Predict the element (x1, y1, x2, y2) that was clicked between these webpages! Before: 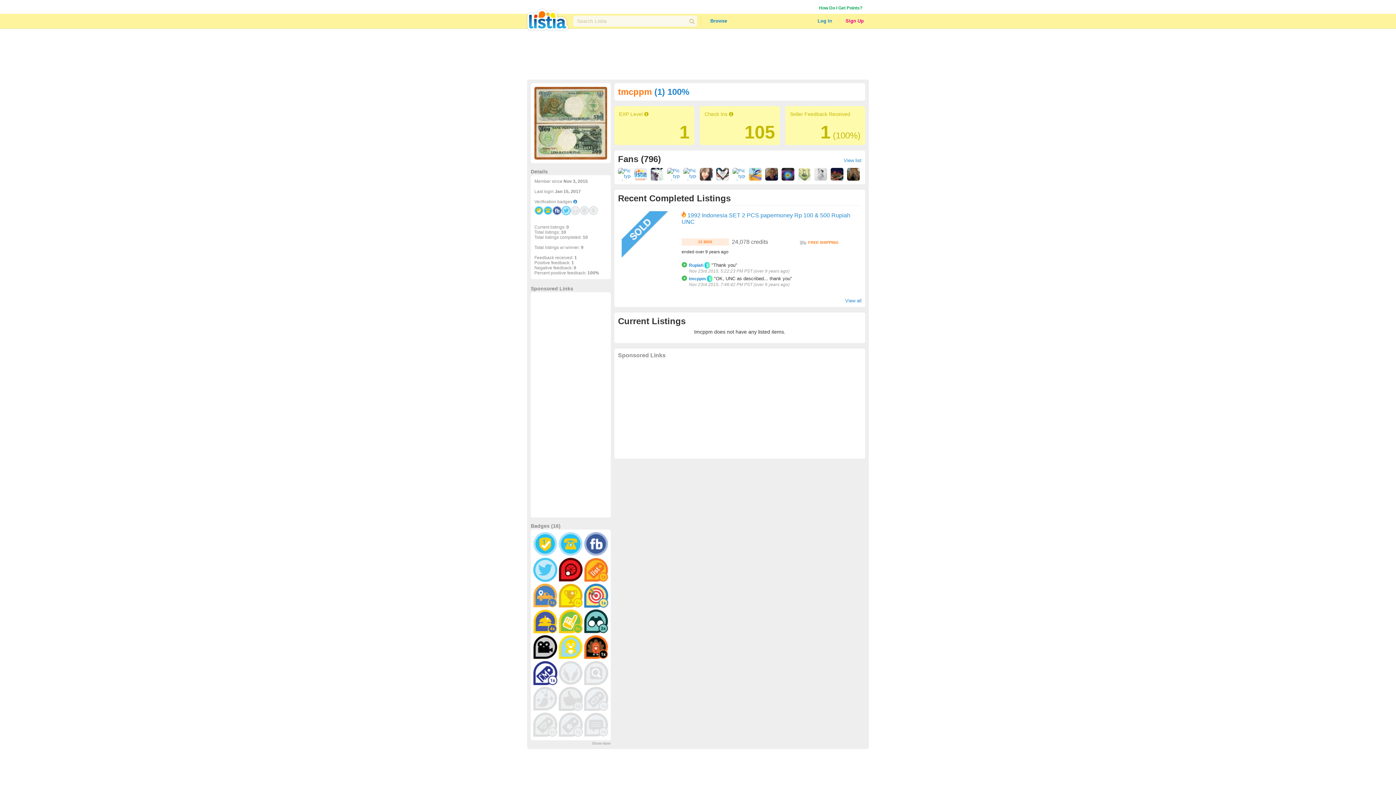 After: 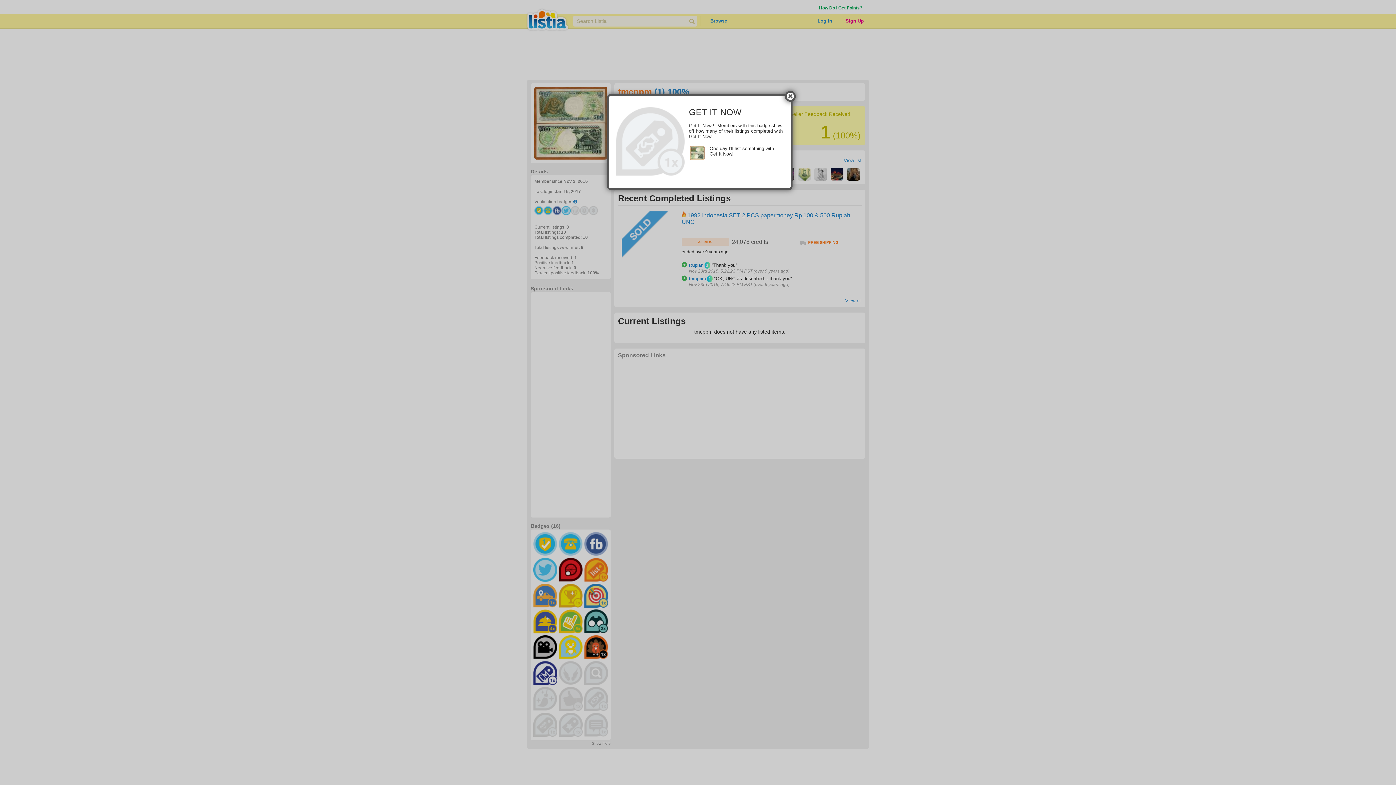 Action: bbox: (584, 686, 608, 711)